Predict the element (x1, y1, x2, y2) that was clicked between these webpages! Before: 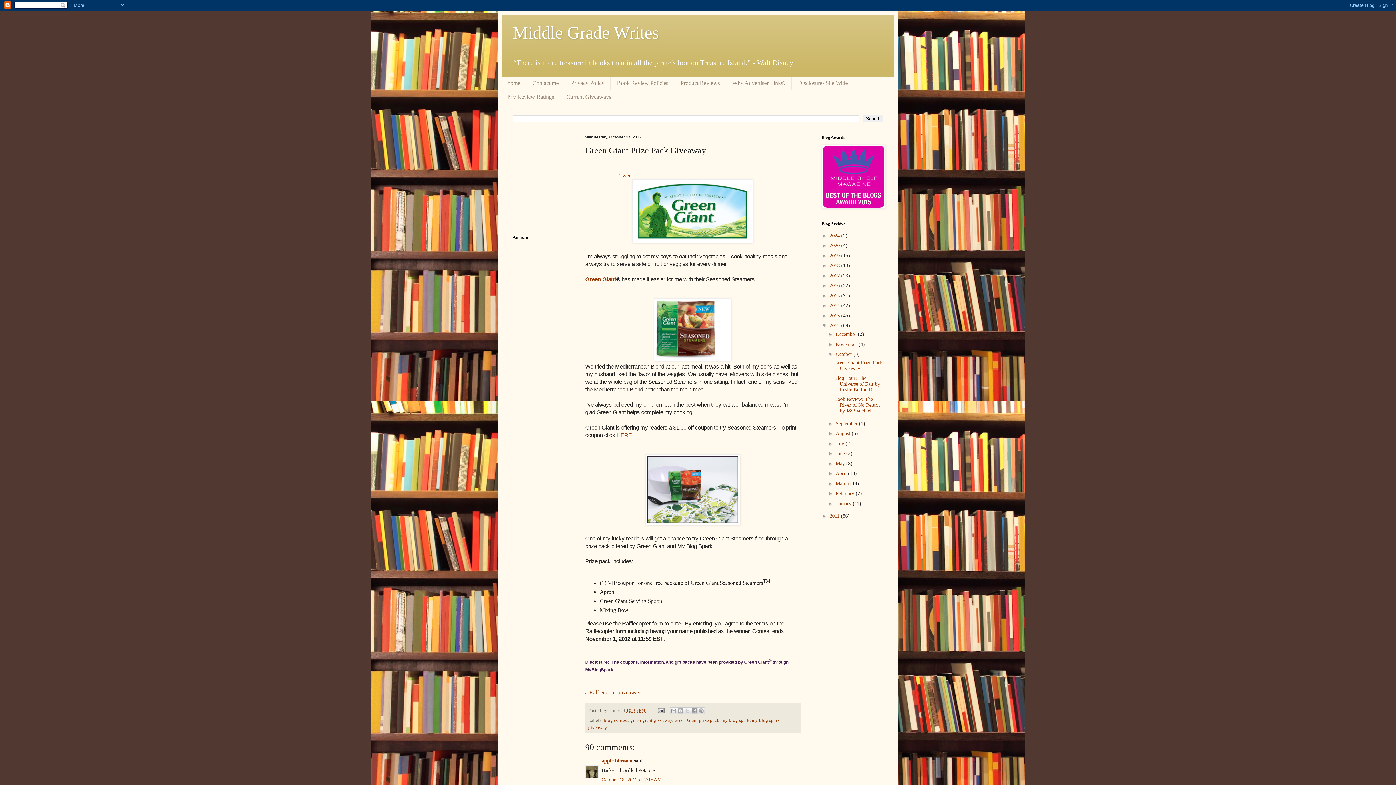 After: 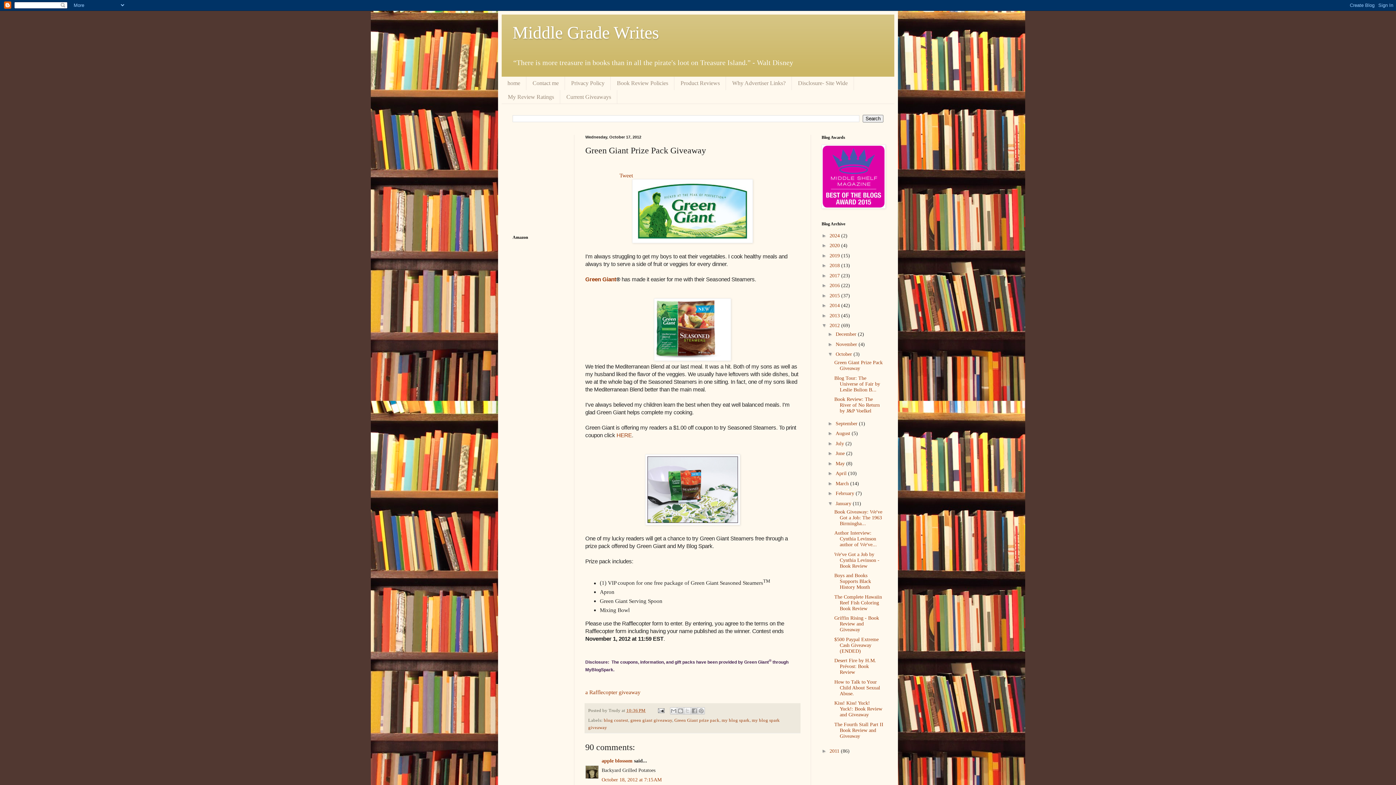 Action: bbox: (827, 500, 835, 506) label: ►  